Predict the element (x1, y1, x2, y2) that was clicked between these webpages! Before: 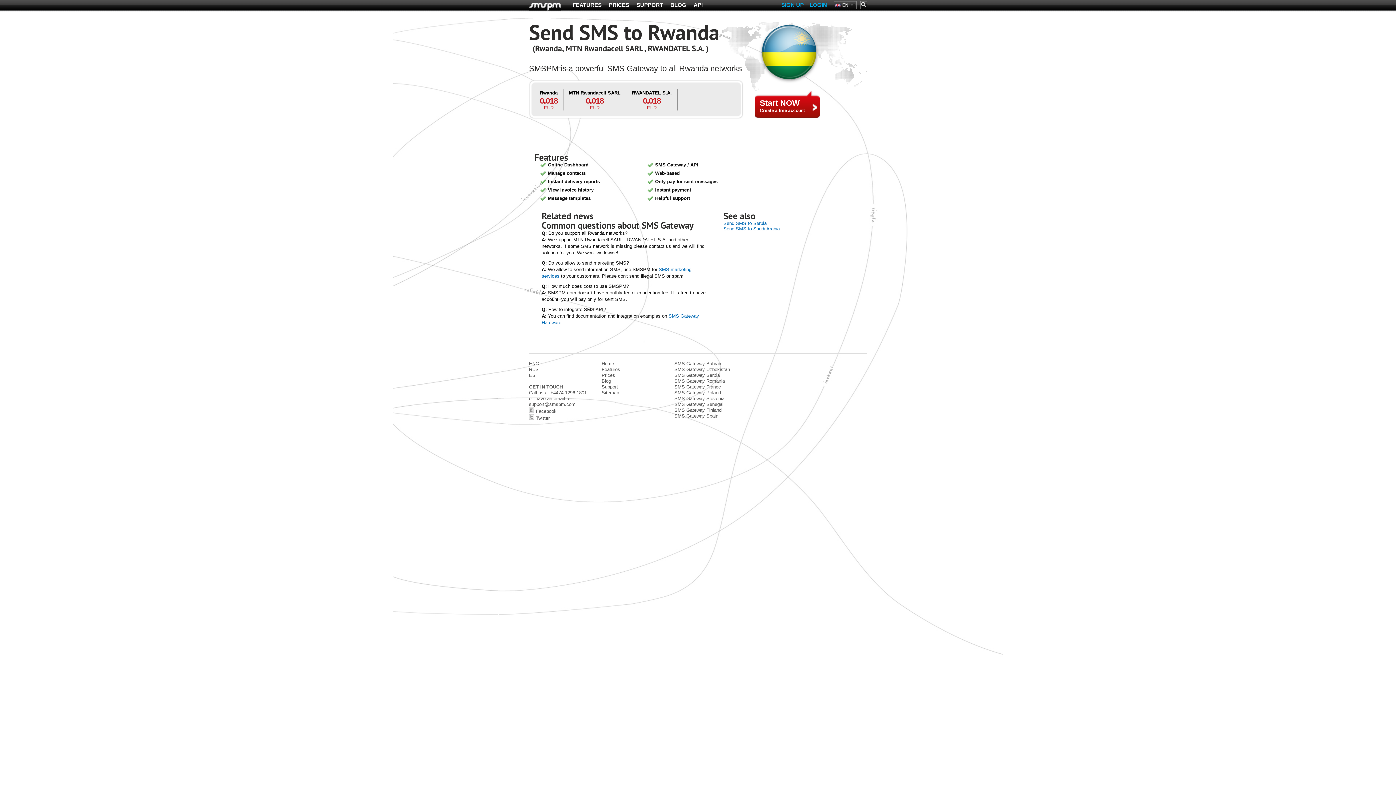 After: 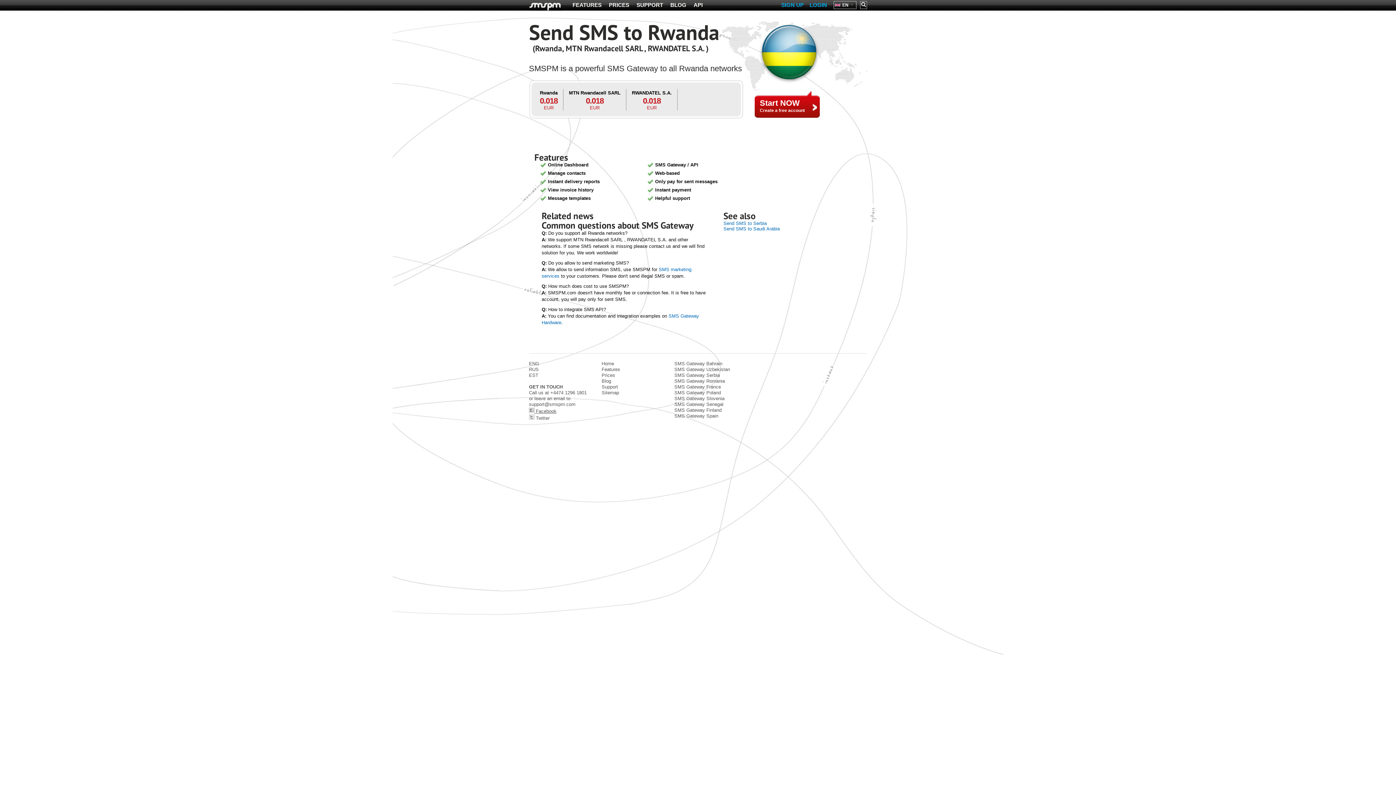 Action: label:  Facebook bbox: (529, 408, 556, 414)